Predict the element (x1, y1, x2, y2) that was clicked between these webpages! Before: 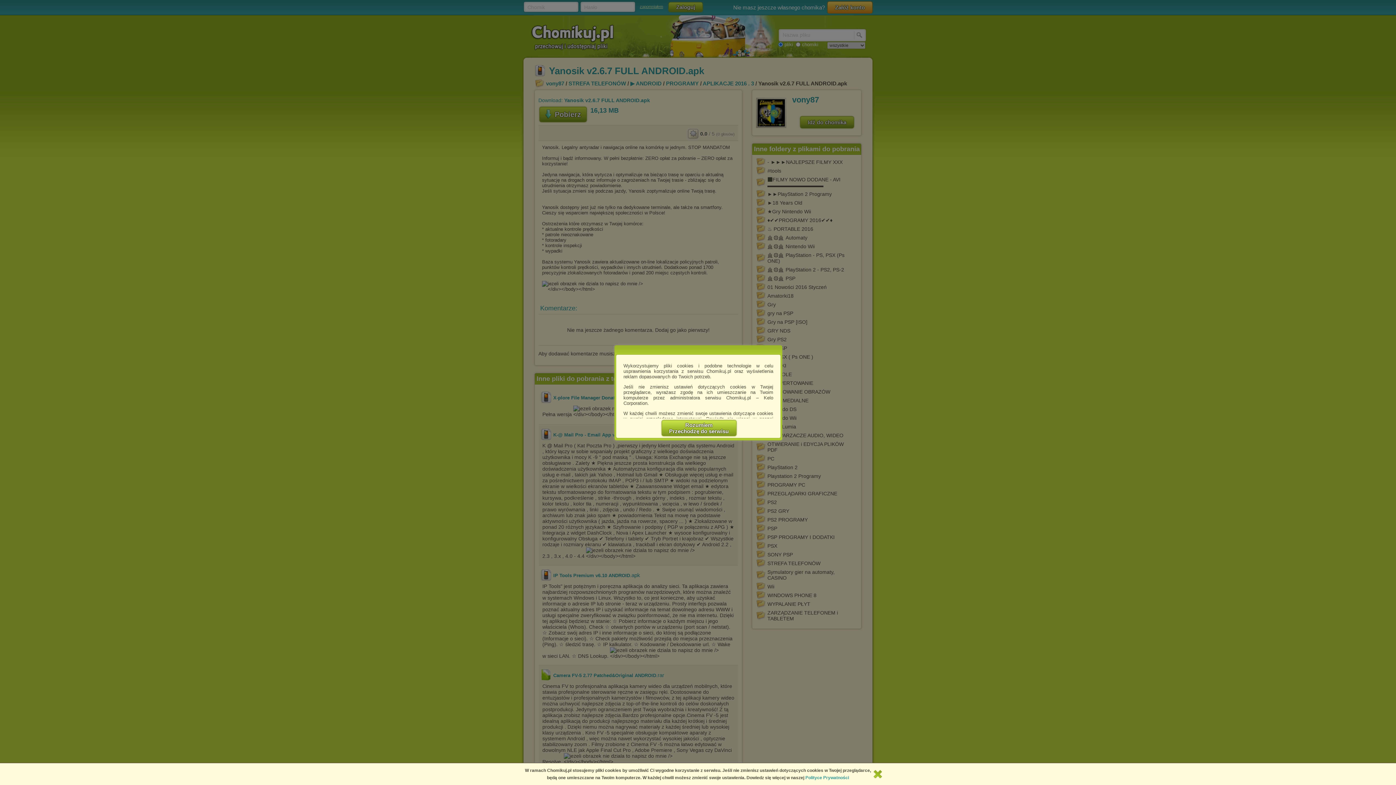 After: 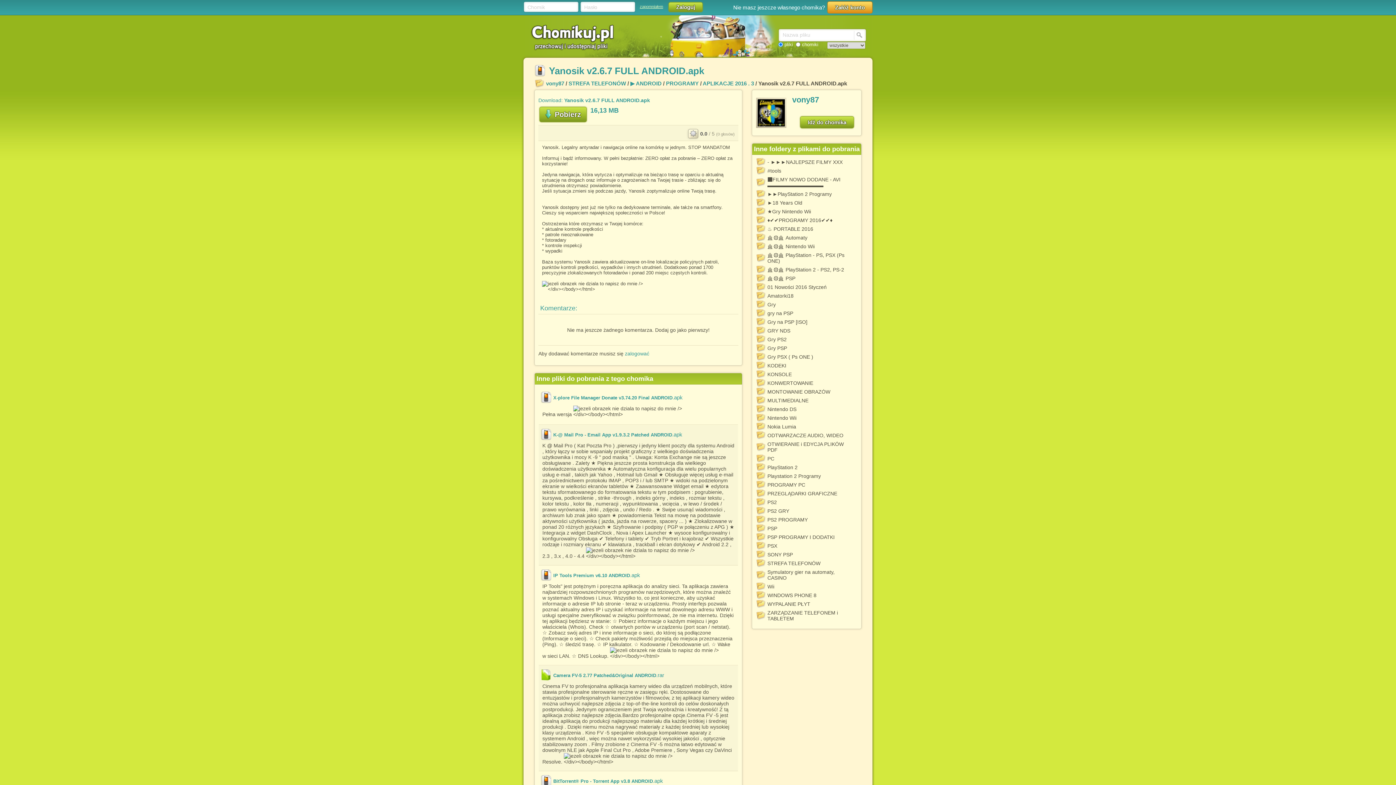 Action: bbox: (661, 420, 736, 436) label: Rozumiem
Przechodzę do serwisu